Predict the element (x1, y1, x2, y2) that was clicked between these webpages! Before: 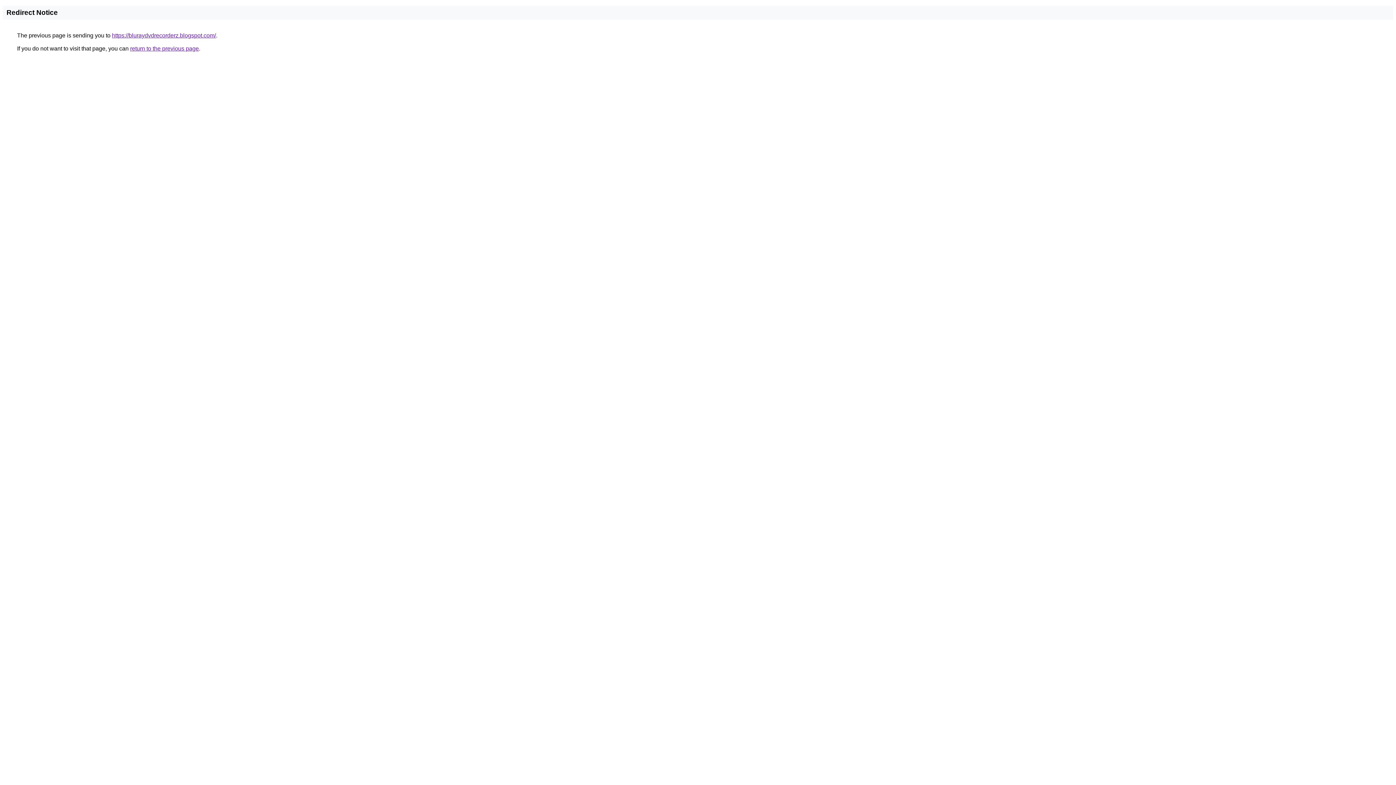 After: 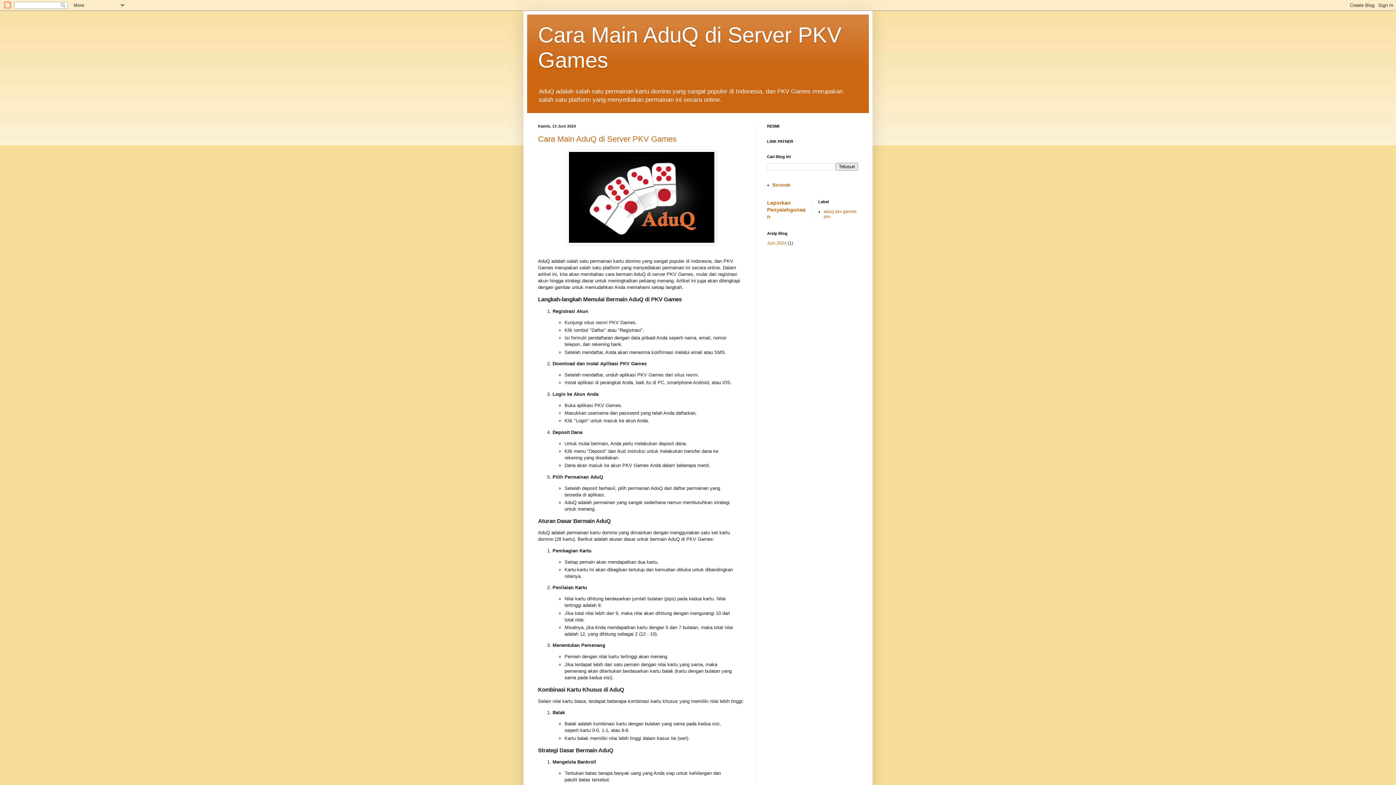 Action: bbox: (112, 32, 216, 38) label: https://bluraydvdrecorderz.blogspot.com/